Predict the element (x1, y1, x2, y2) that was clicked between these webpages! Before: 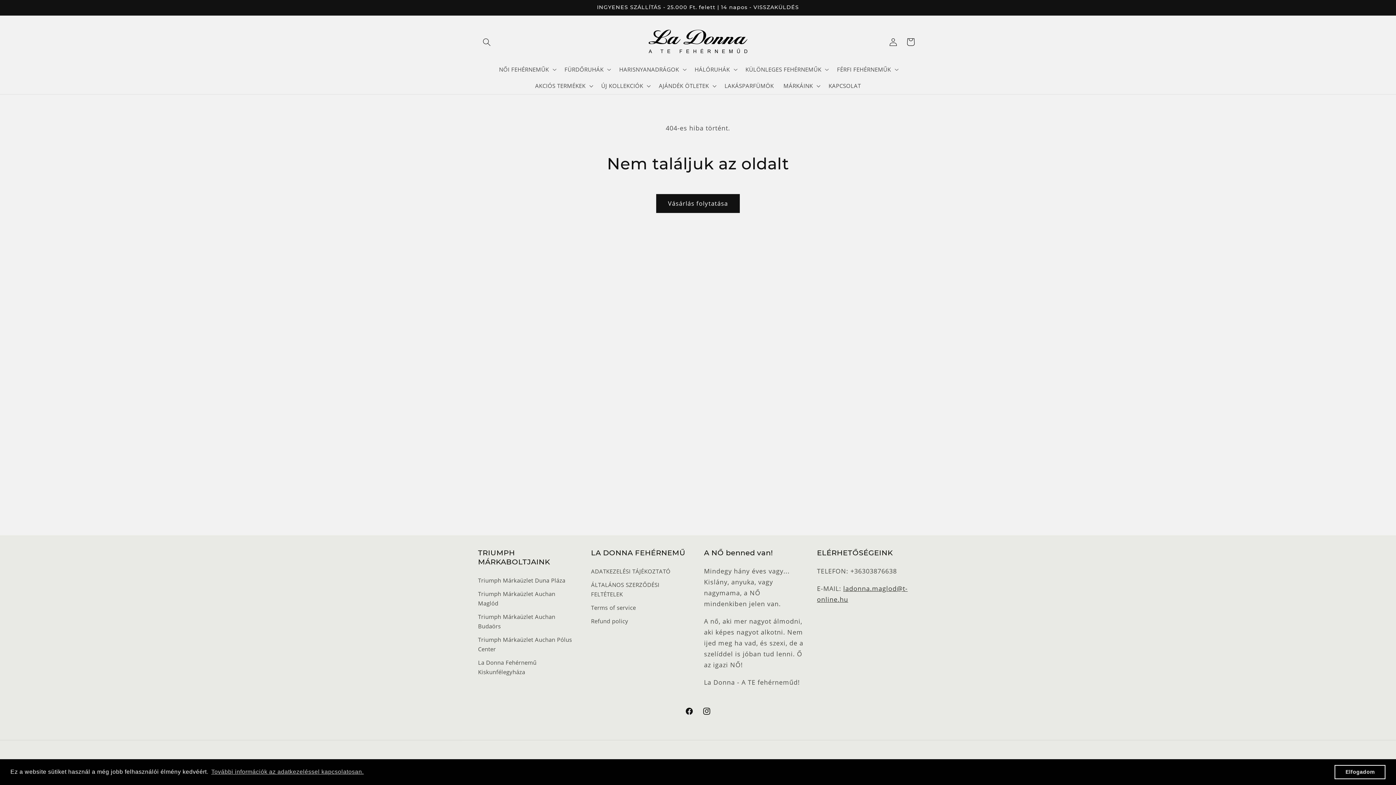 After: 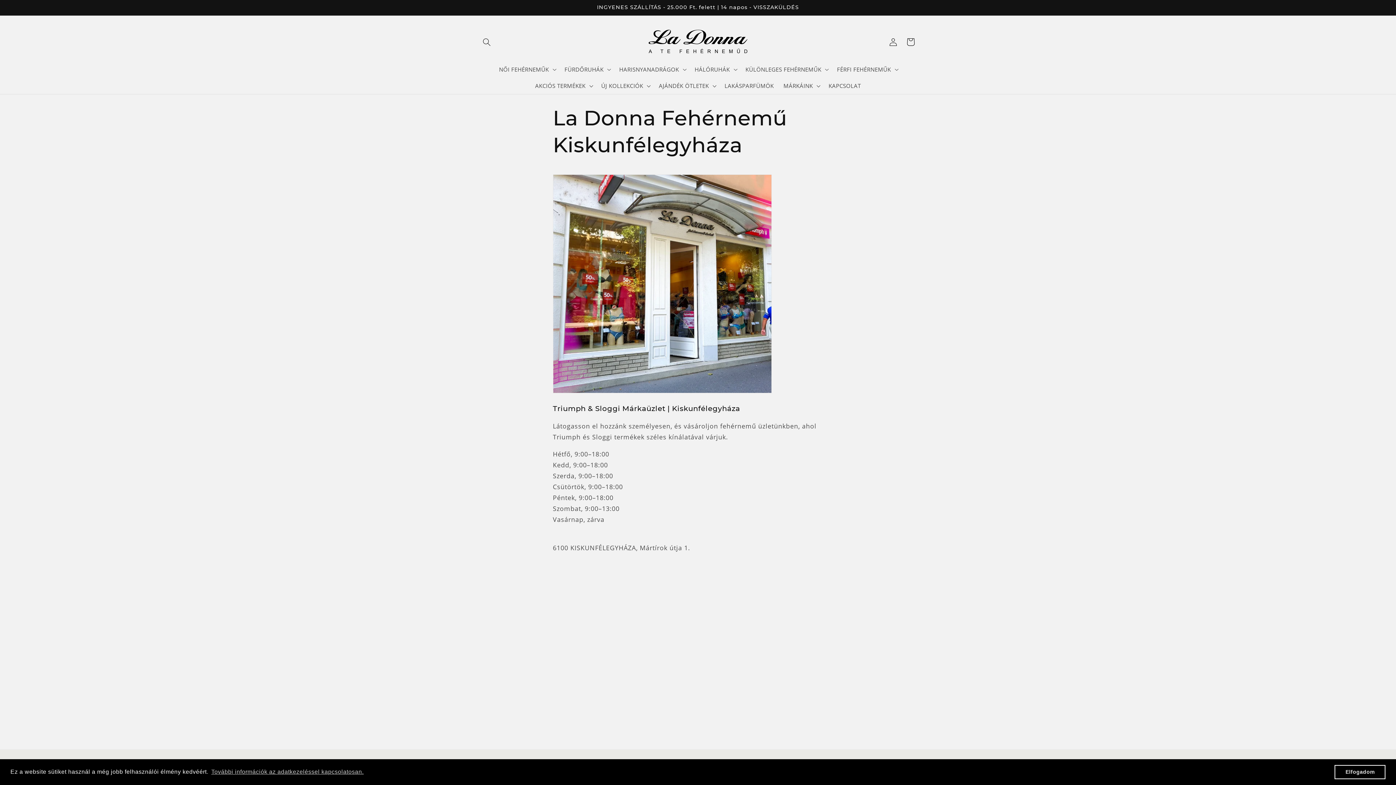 Action: bbox: (478, 656, 579, 679) label: La Donna Fehérnemű Kiskunfélegyháza